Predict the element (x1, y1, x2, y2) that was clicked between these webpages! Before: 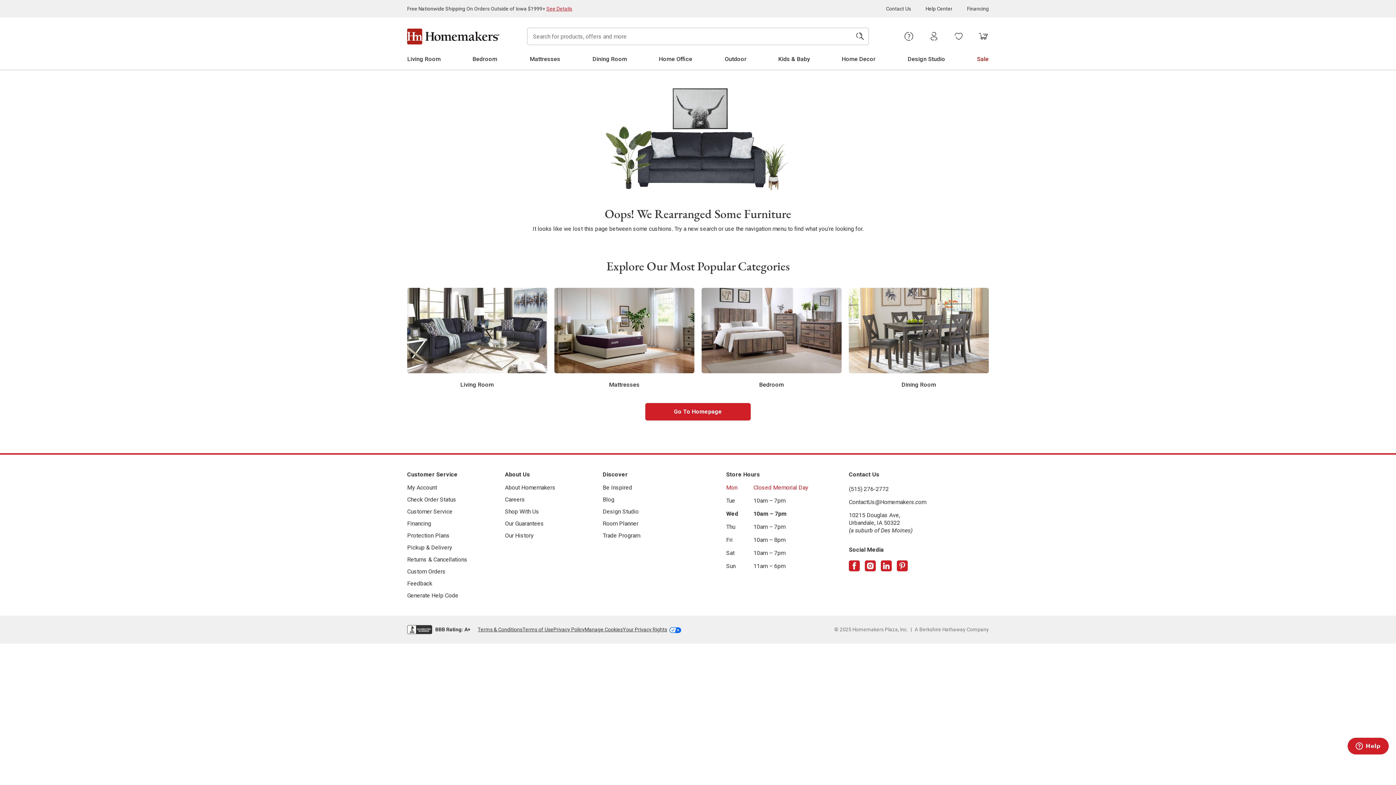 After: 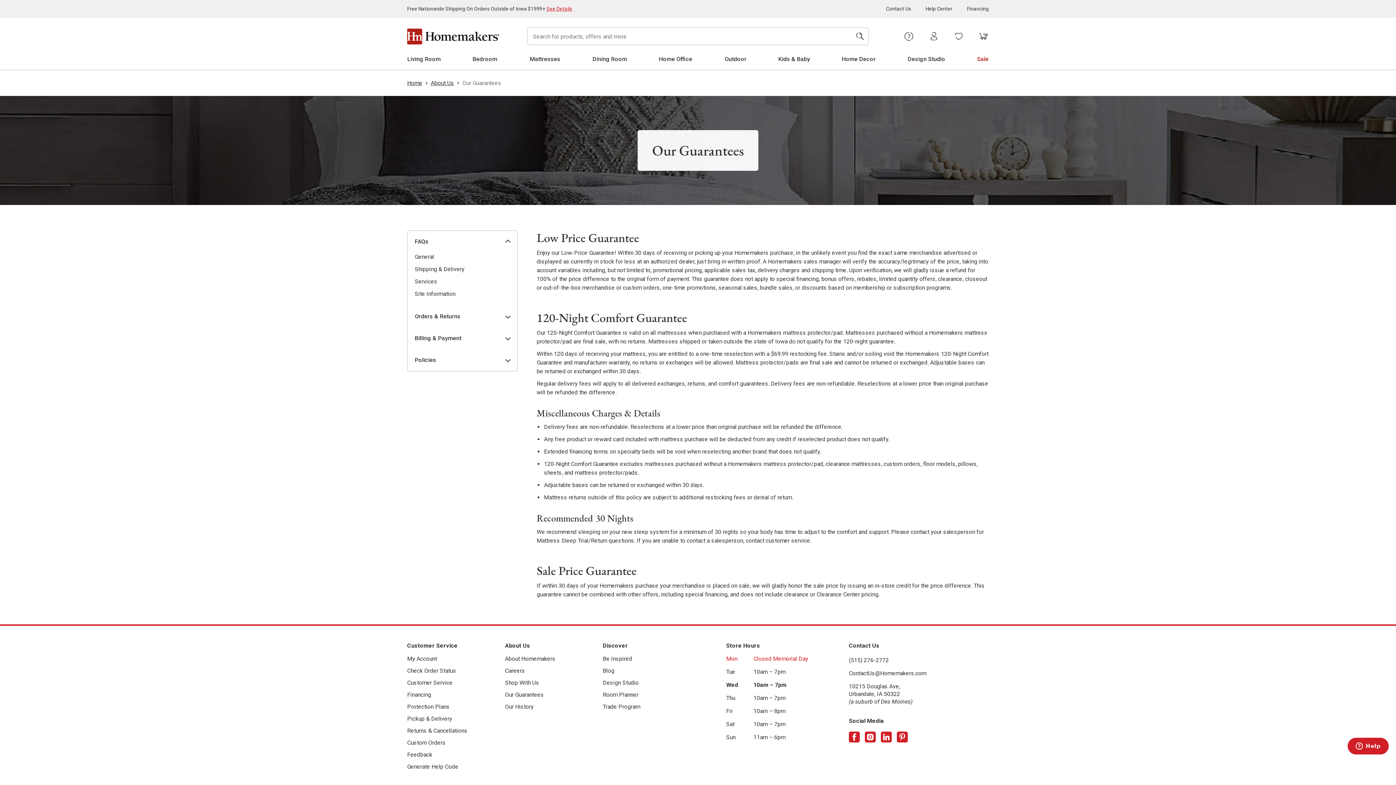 Action: label: Our Guarantees bbox: (505, 518, 544, 528)